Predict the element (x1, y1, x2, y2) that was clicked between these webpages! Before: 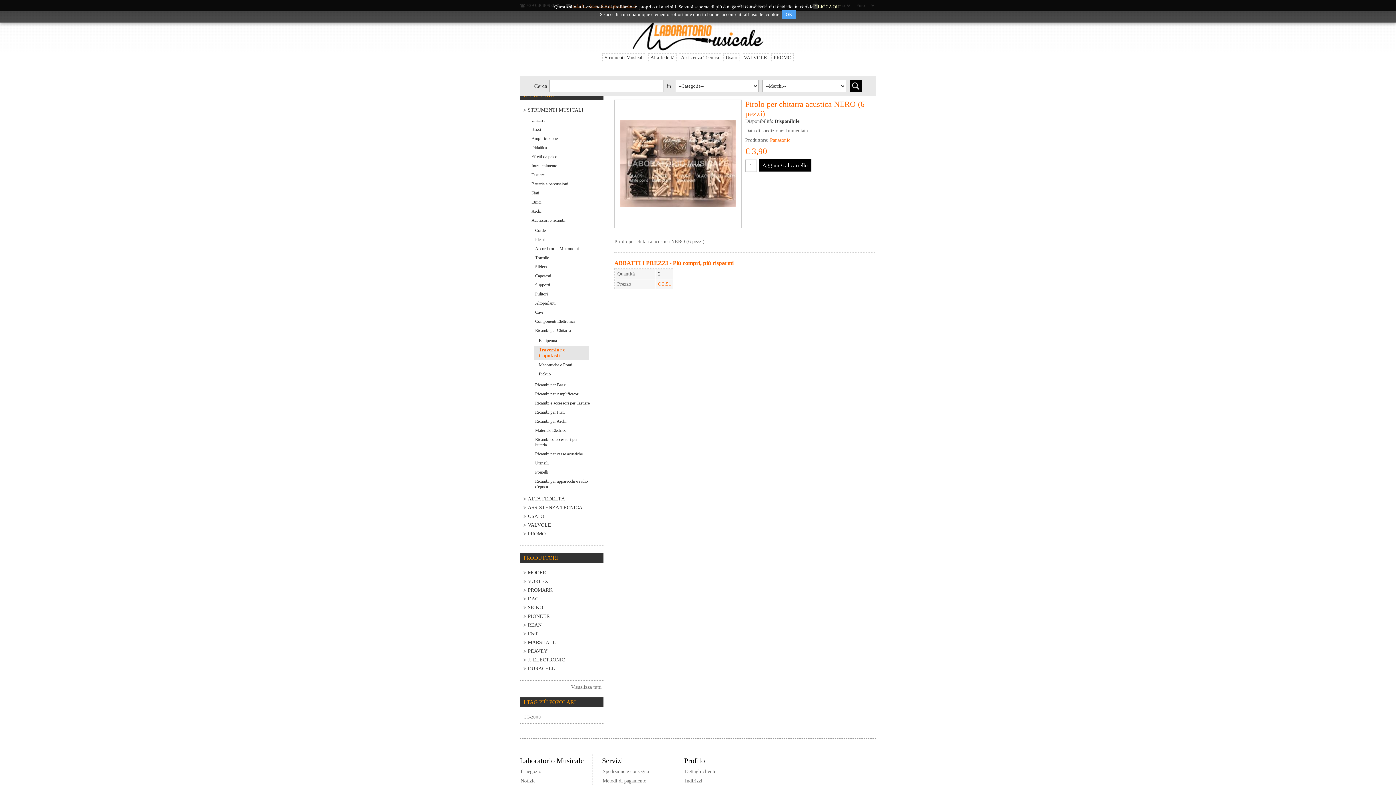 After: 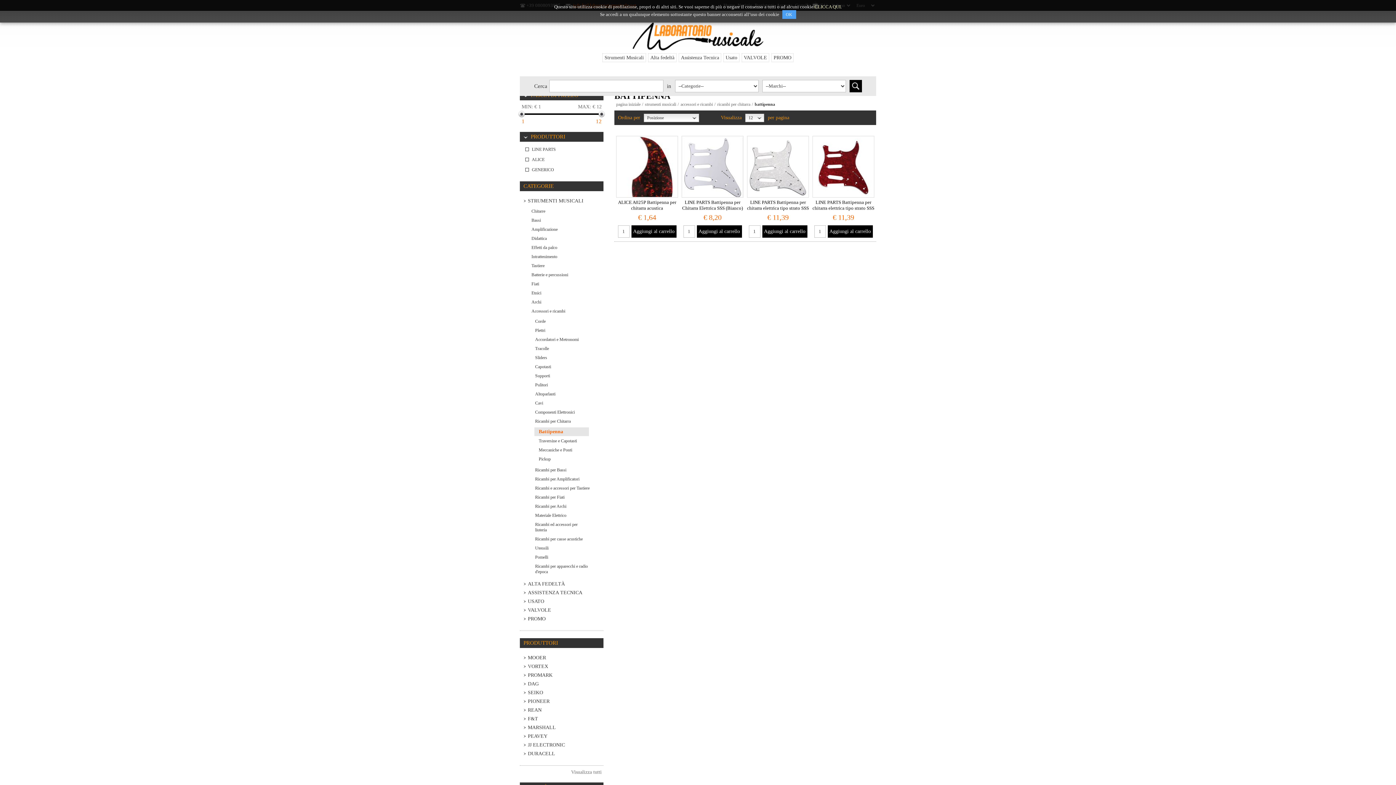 Action: bbox: (534, 336, 589, 345) label: Battipenna